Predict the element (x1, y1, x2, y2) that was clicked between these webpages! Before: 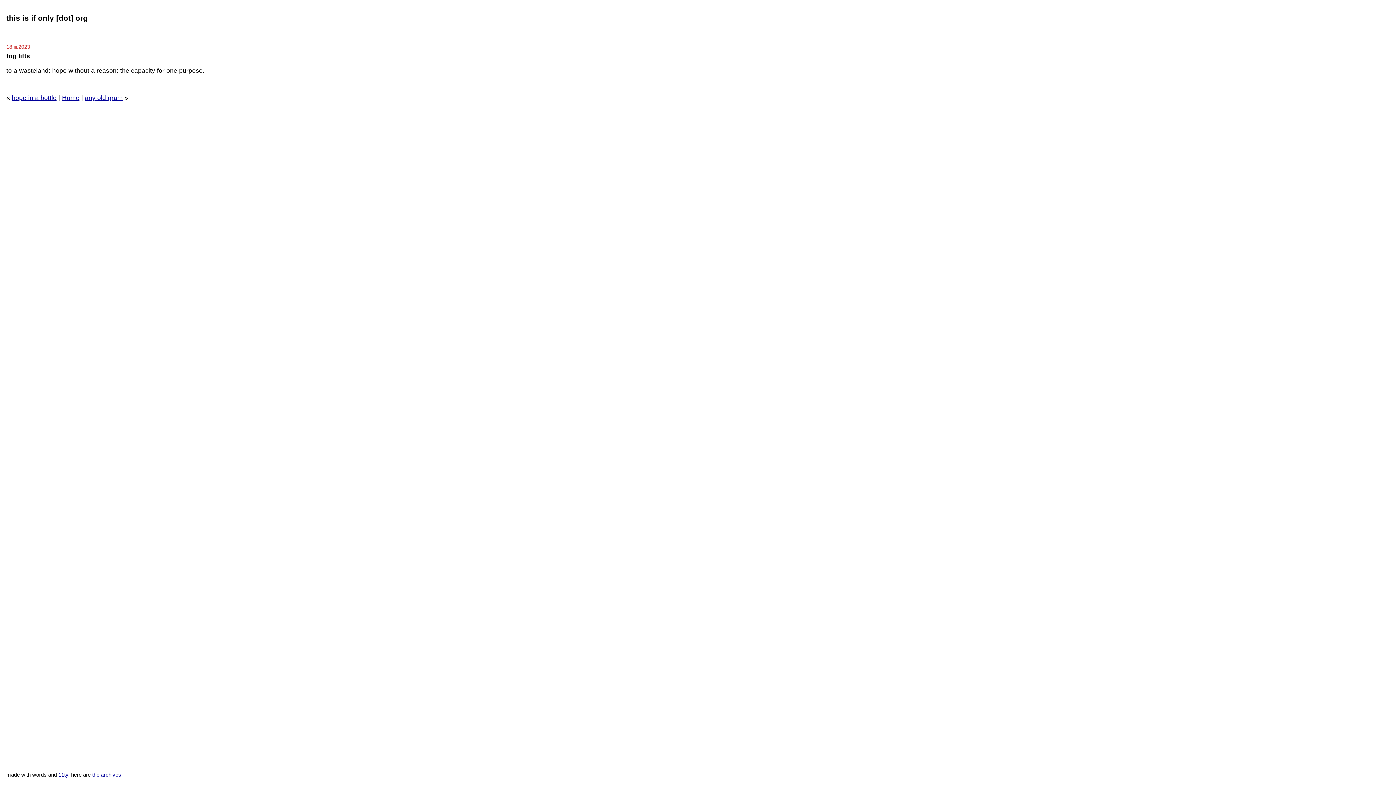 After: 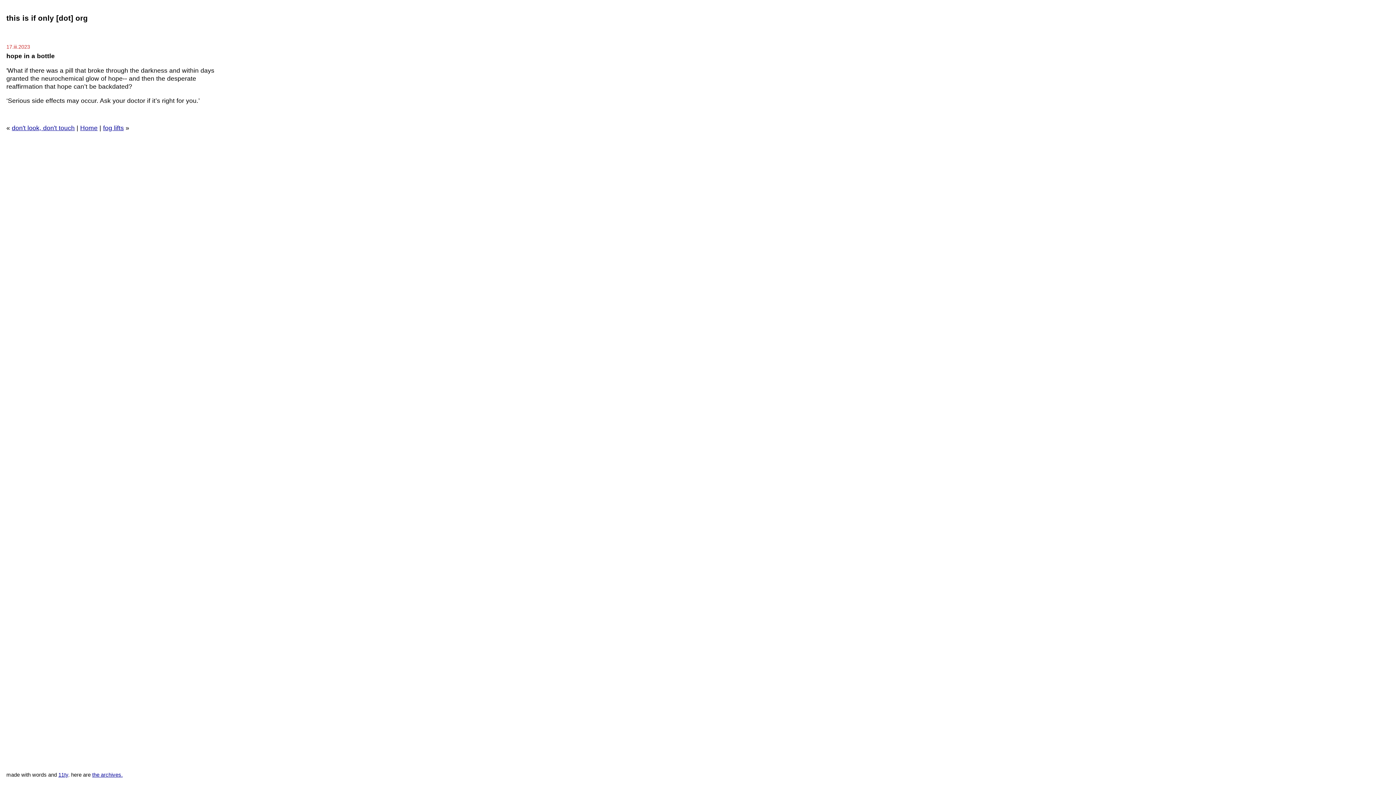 Action: label: hope in a bottle bbox: (11, 94, 56, 101)